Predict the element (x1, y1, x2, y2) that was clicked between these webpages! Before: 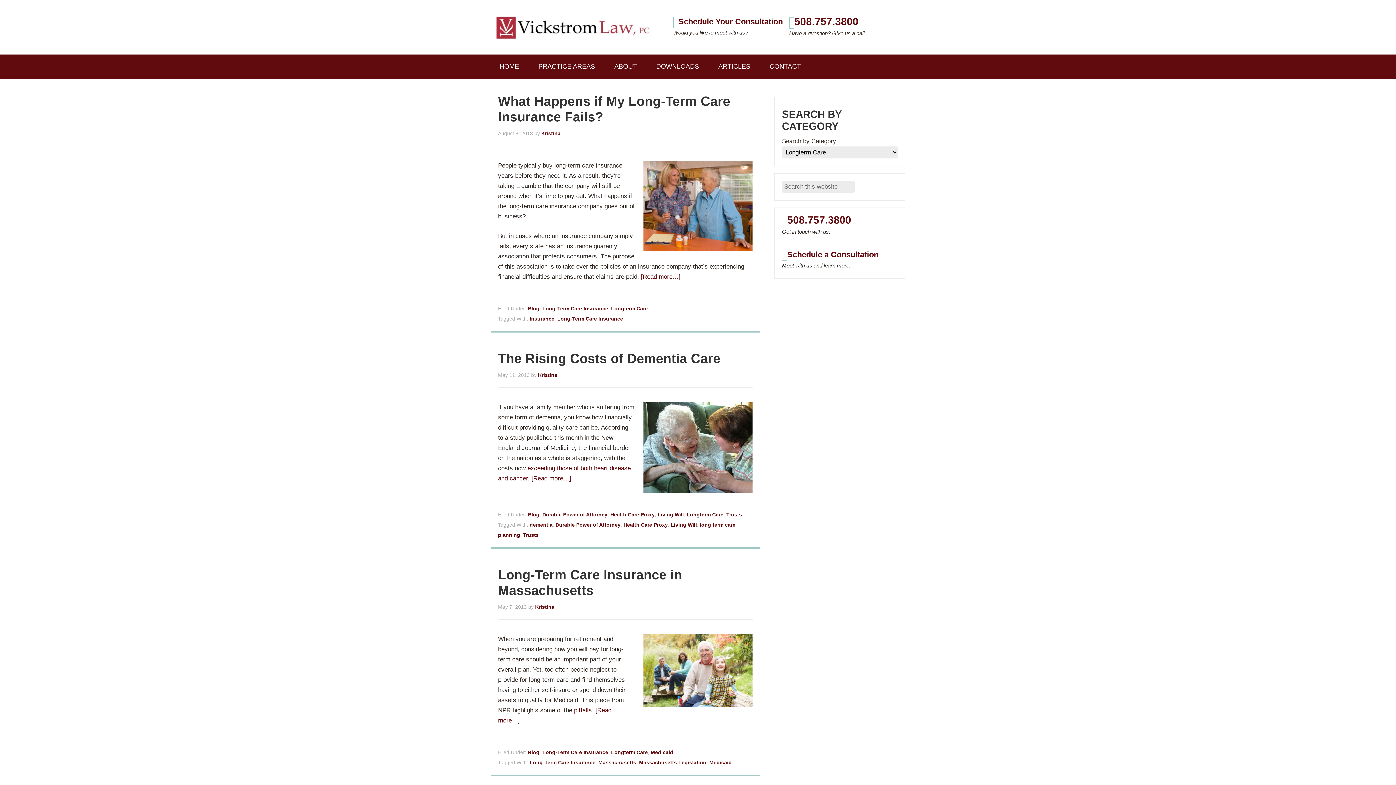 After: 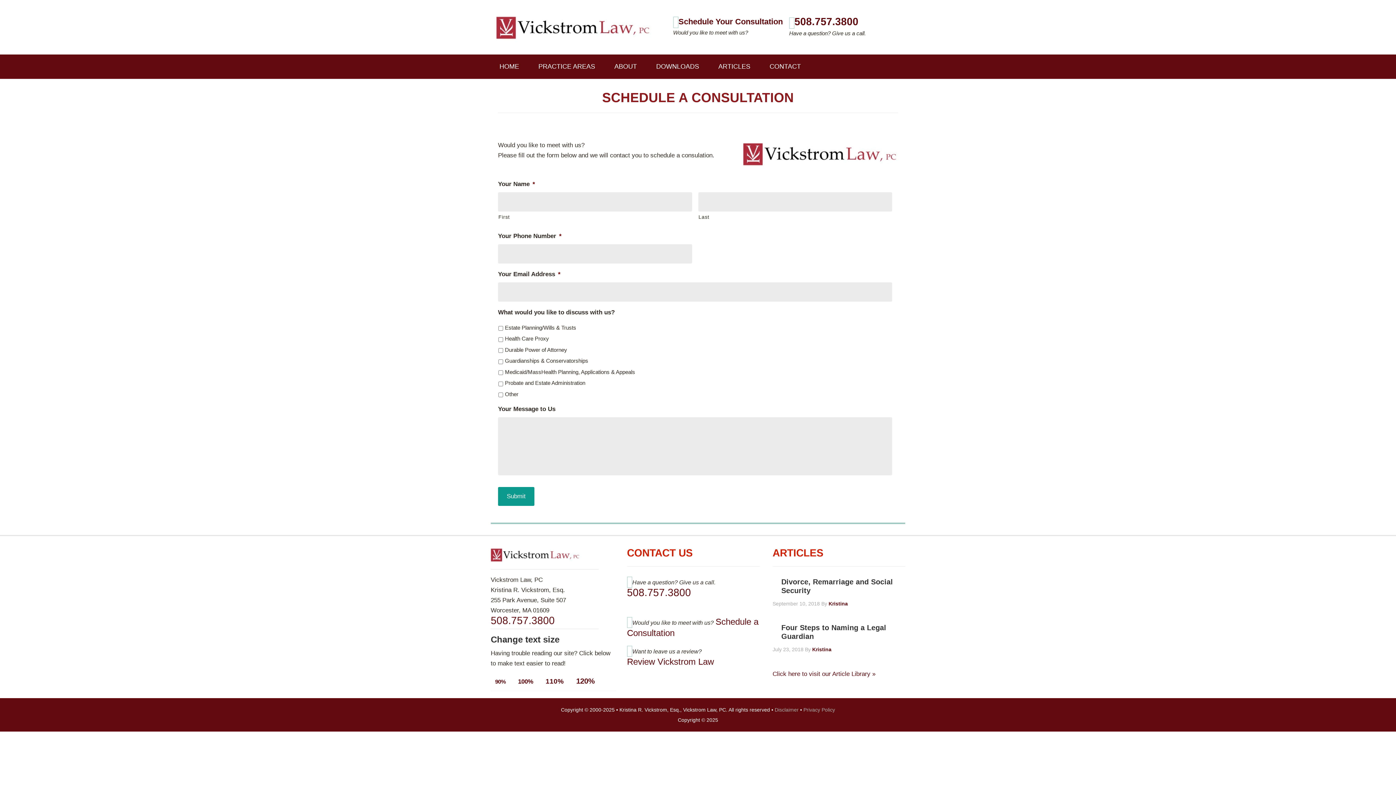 Action: bbox: (782, 249, 787, 260)